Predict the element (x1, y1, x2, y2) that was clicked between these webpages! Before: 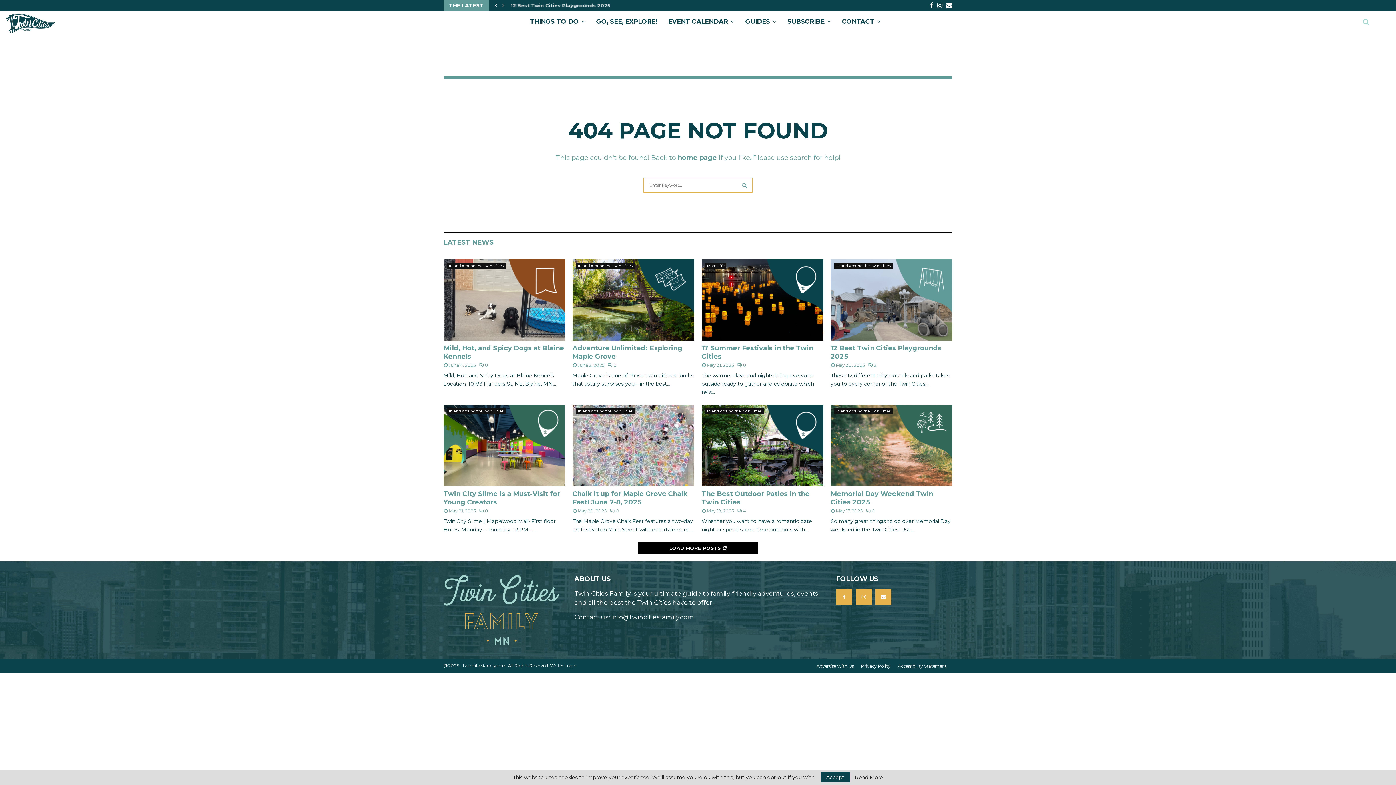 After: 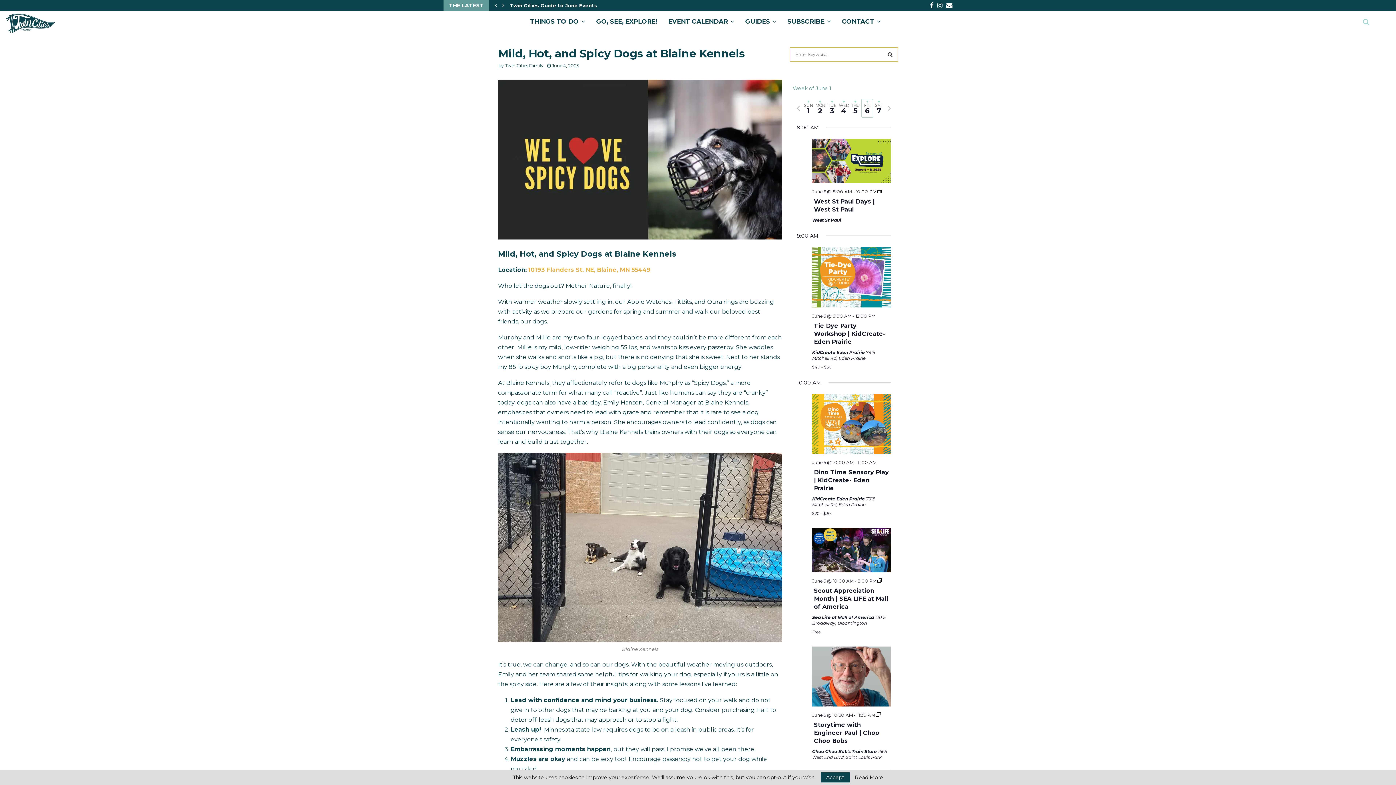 Action: bbox: (443, 259, 565, 340)